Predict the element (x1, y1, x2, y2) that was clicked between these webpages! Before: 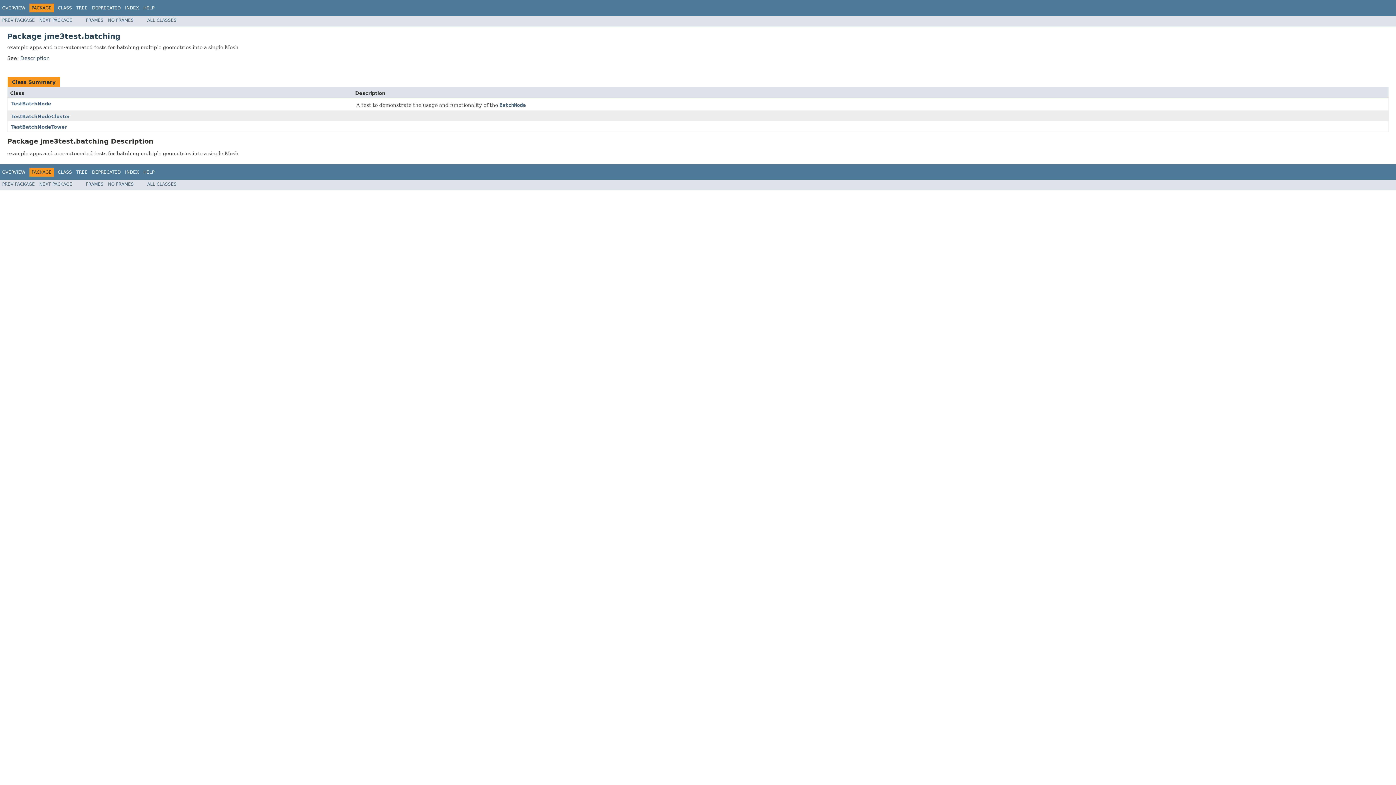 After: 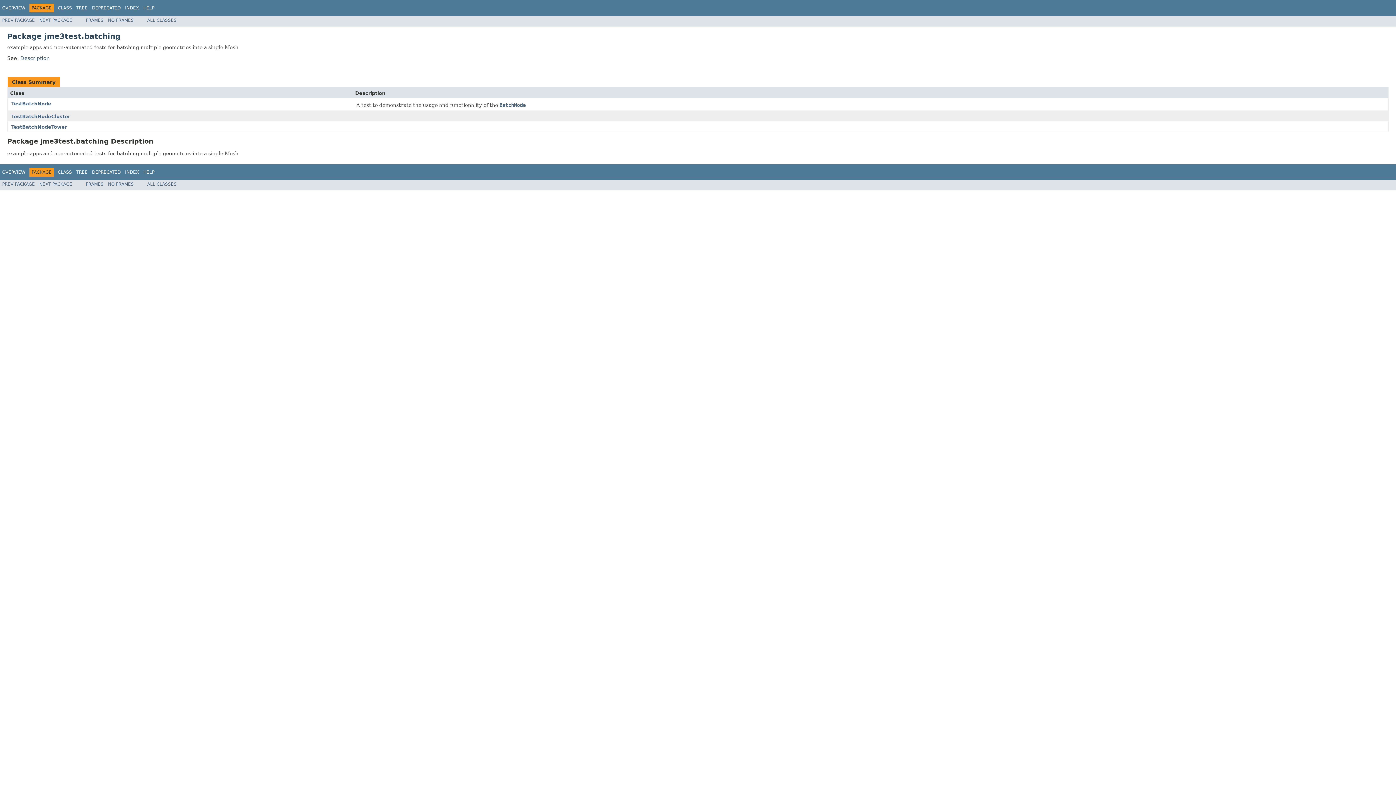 Action: bbox: (108, 17, 133, 22) label: NO FRAMES